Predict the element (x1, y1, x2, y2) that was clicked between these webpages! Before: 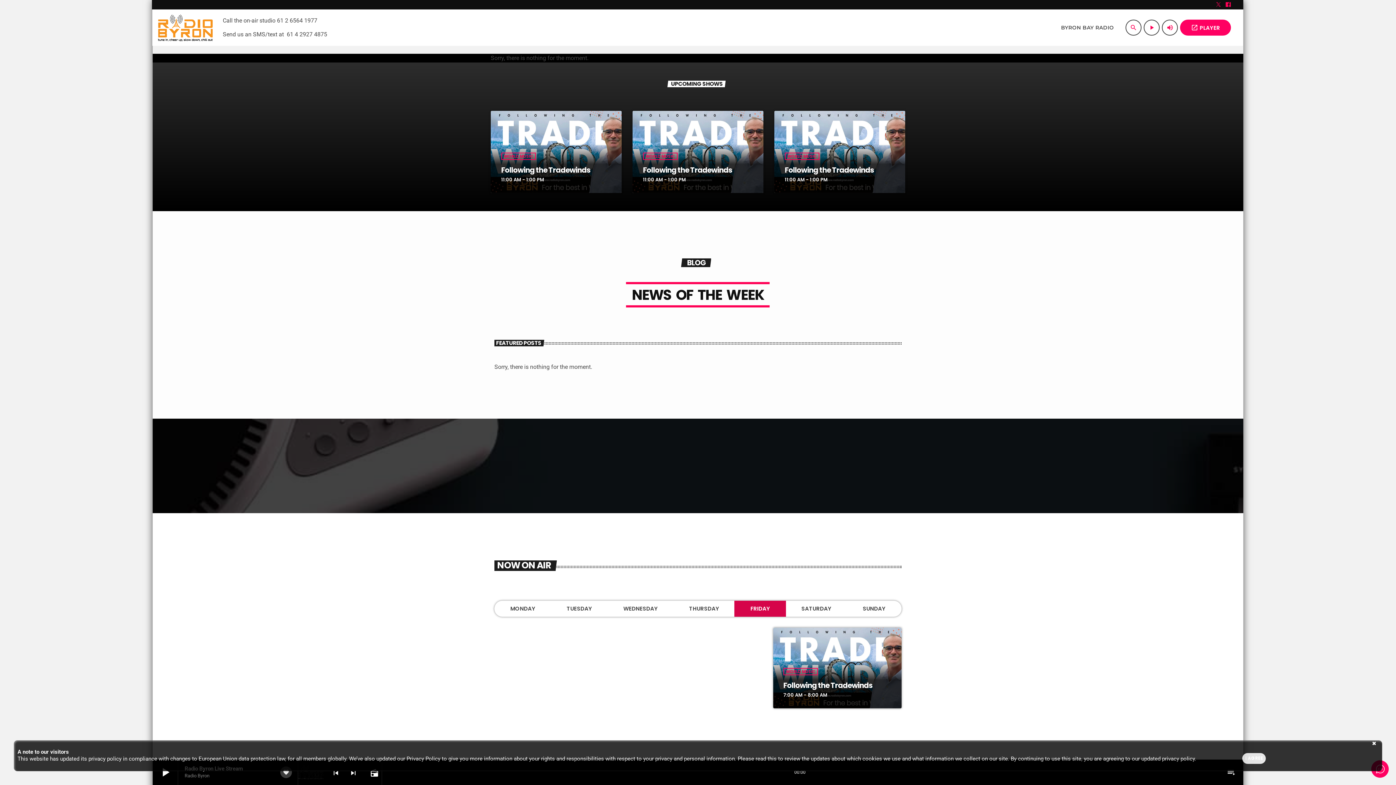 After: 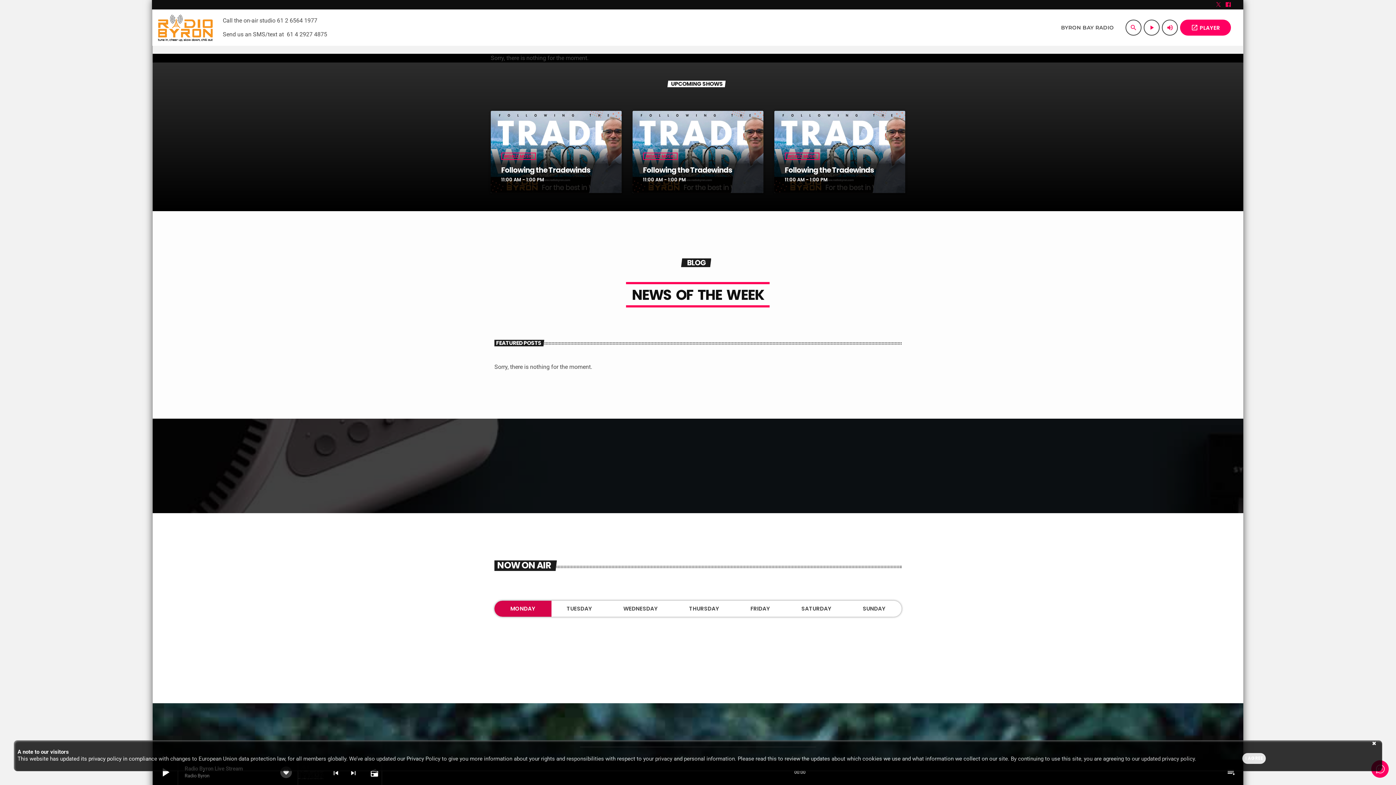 Action: label: MONDAY bbox: (494, 600, 551, 616)